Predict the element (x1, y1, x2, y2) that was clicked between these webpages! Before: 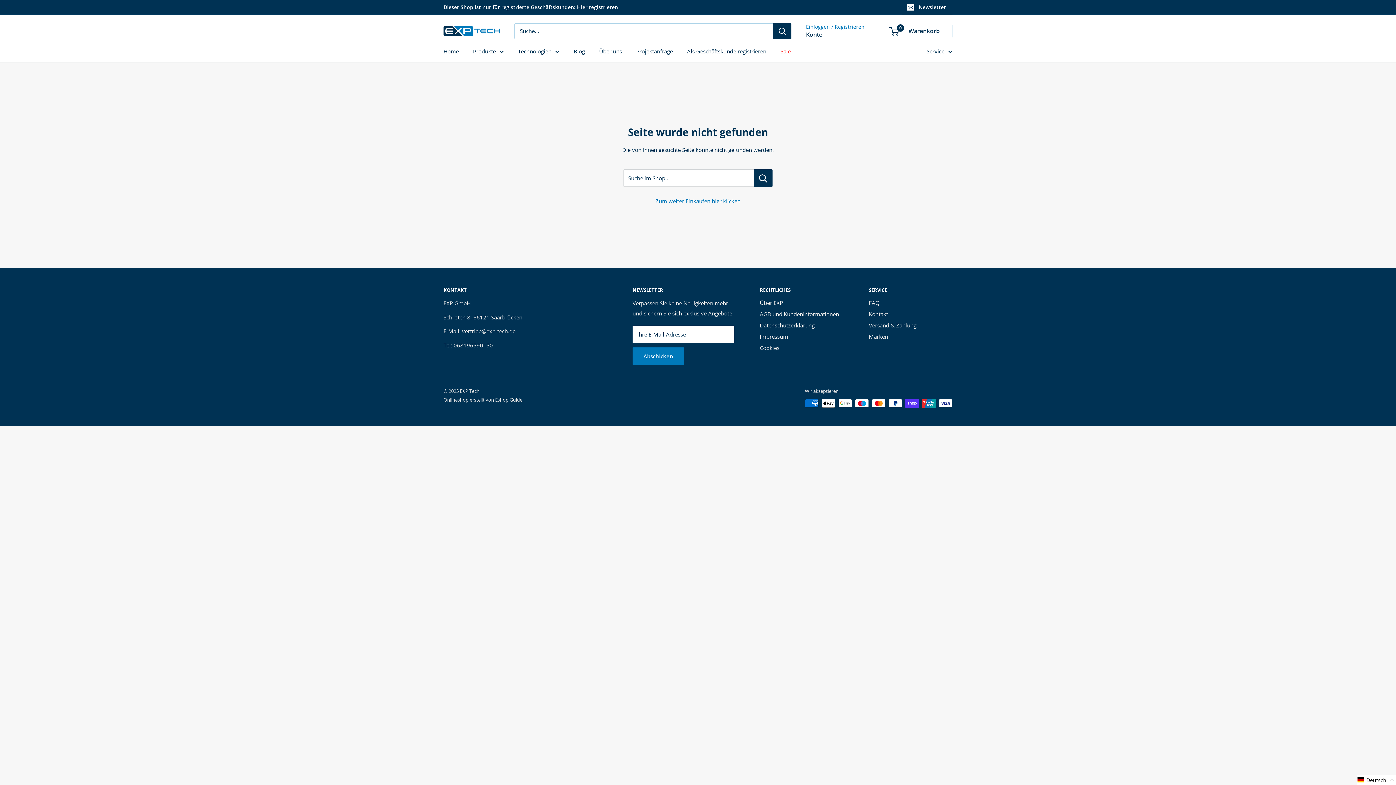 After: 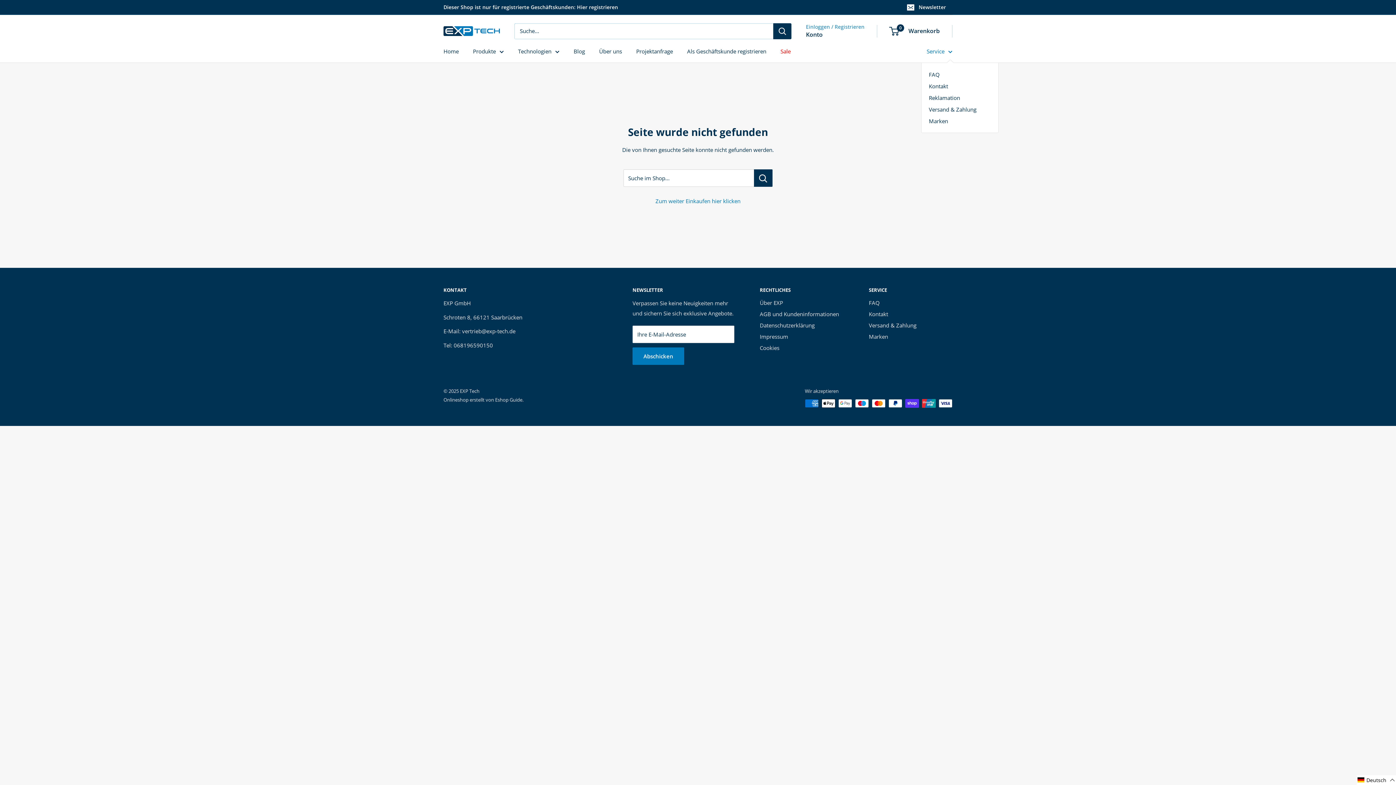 Action: label: Service bbox: (926, 46, 952, 56)